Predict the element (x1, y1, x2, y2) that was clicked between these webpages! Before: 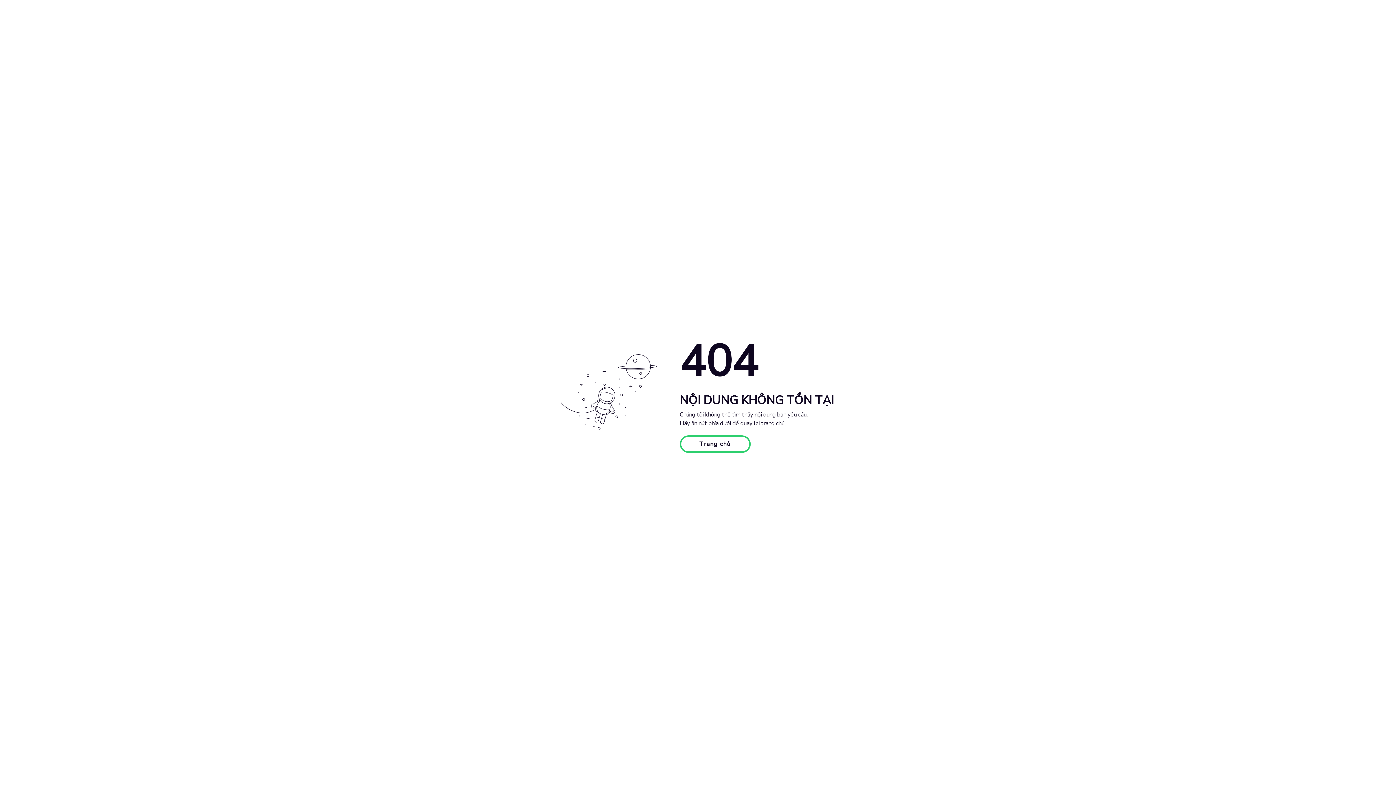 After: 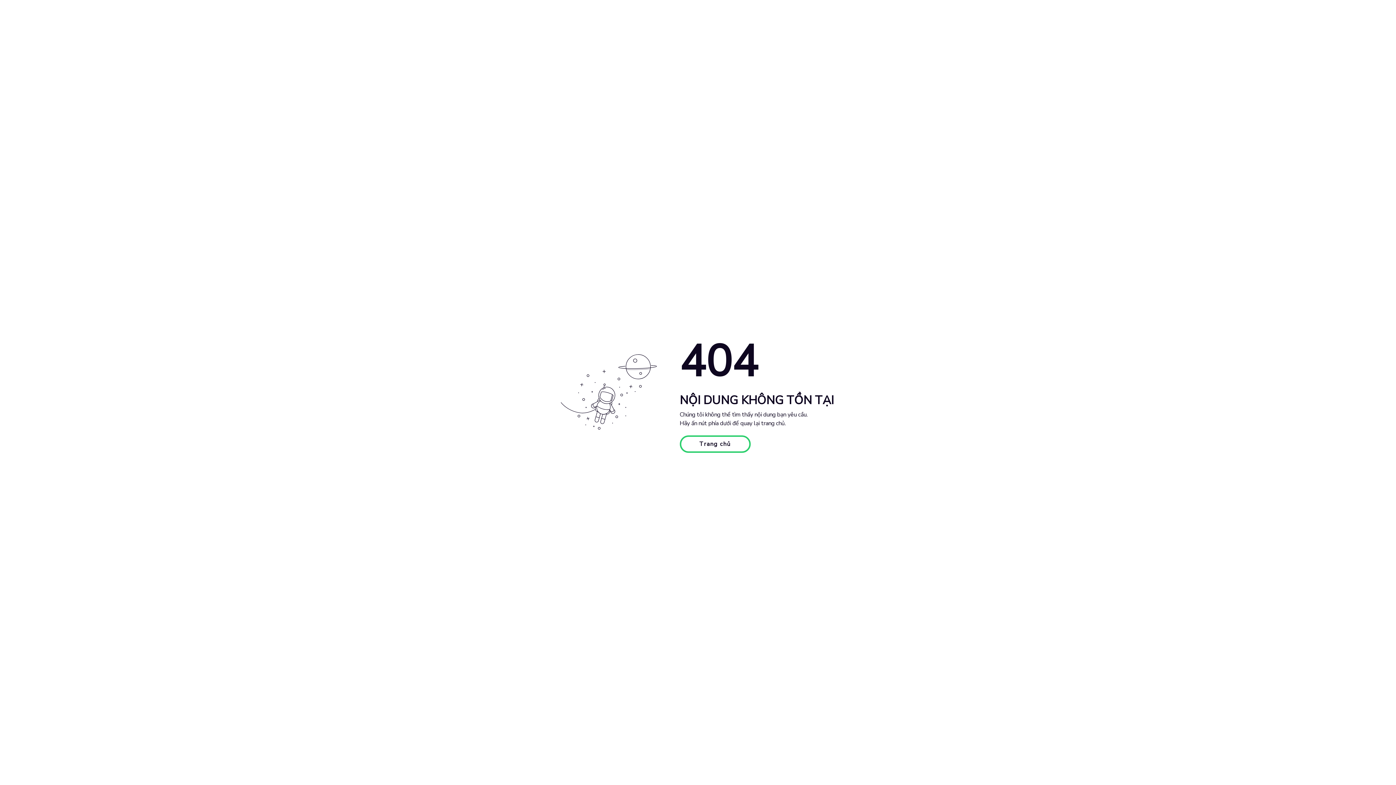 Action: label: Trang chủ bbox: (679, 435, 750, 453)